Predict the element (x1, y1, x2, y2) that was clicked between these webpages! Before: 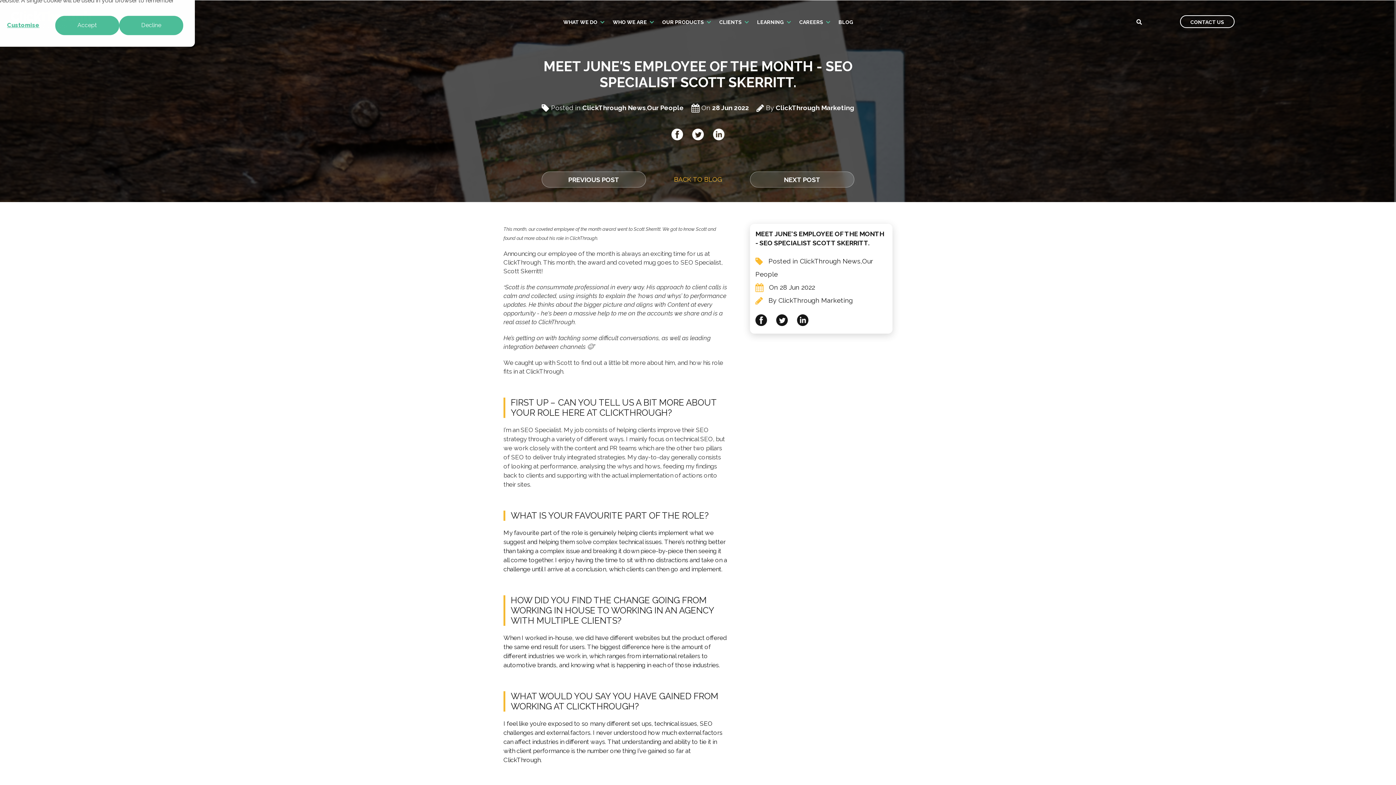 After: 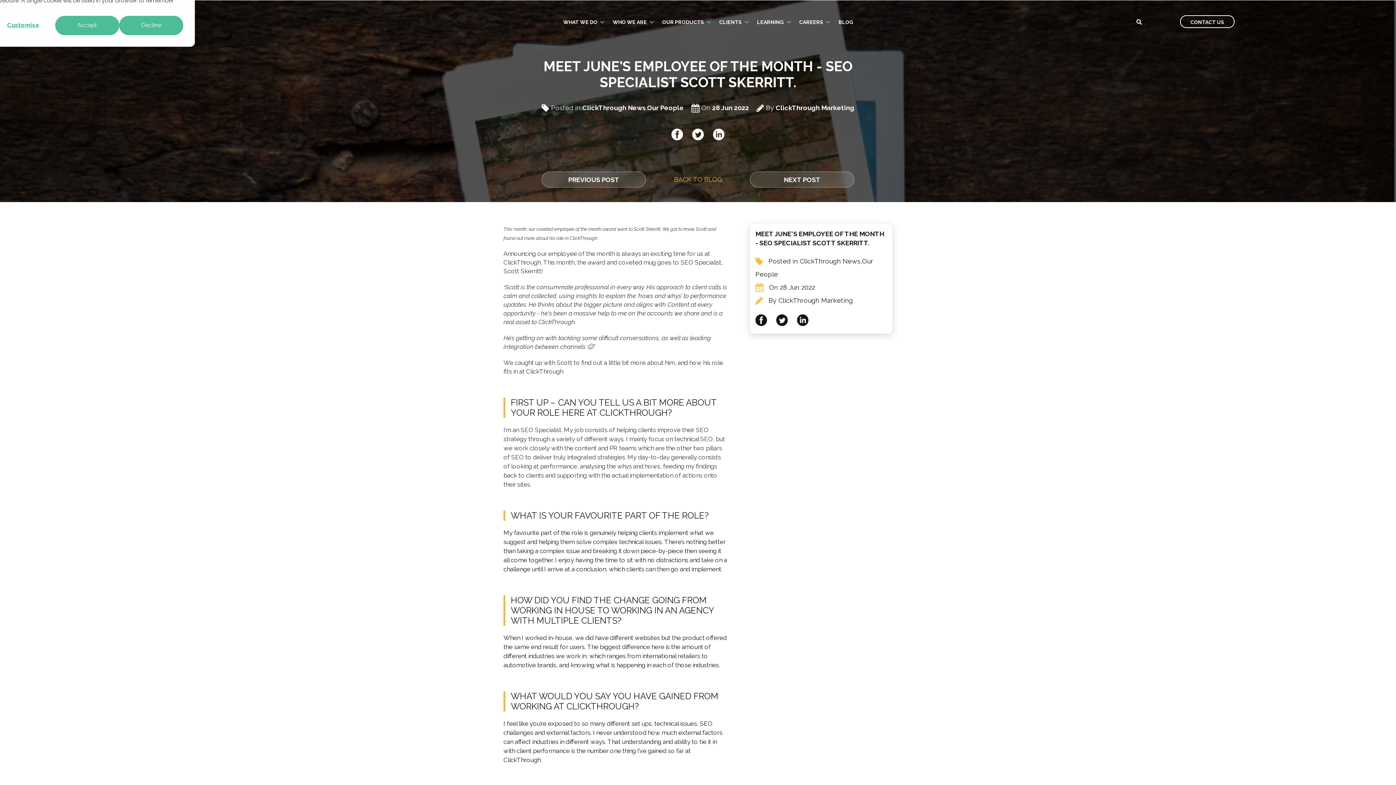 Action: bbox: (671, 128, 683, 142)